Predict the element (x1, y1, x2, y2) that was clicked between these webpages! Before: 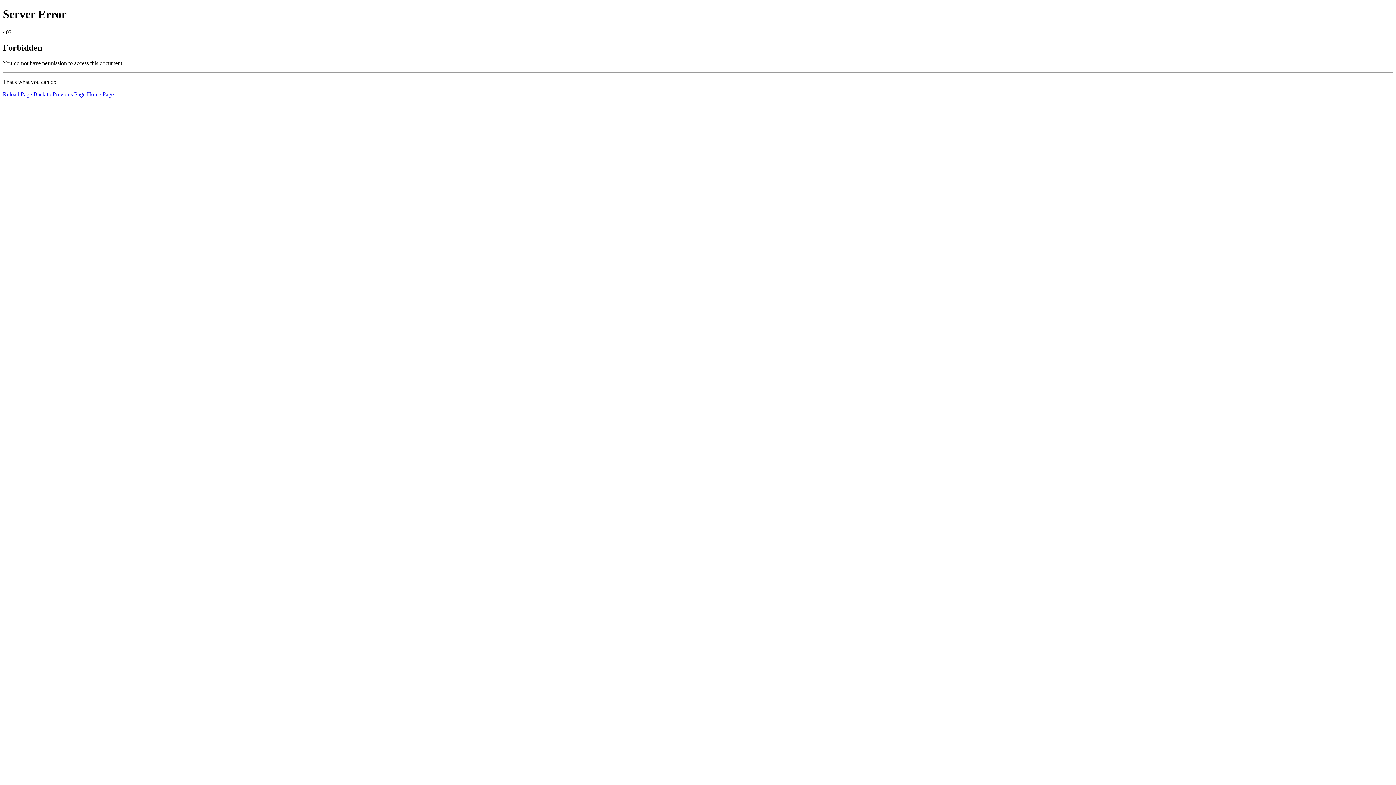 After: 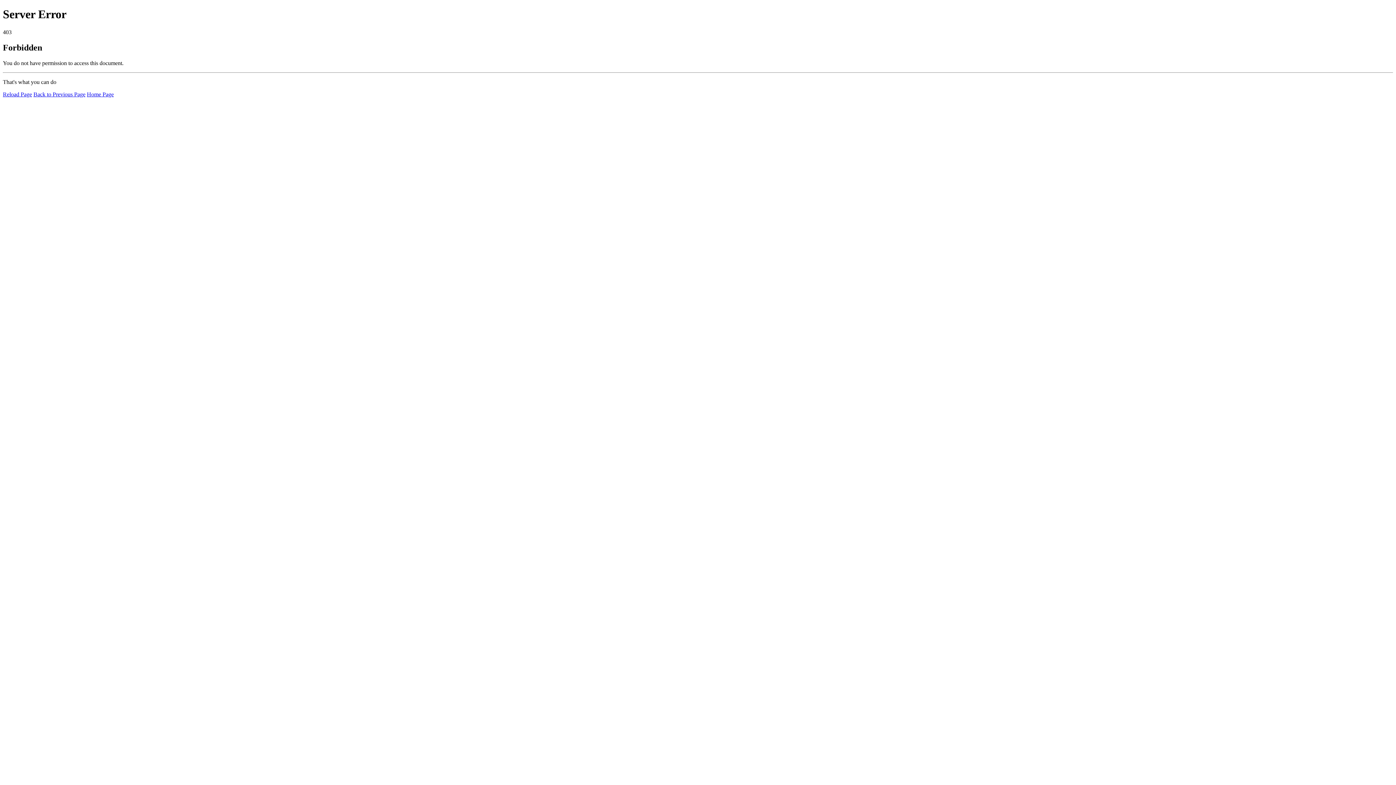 Action: bbox: (86, 91, 113, 97) label: Home Page